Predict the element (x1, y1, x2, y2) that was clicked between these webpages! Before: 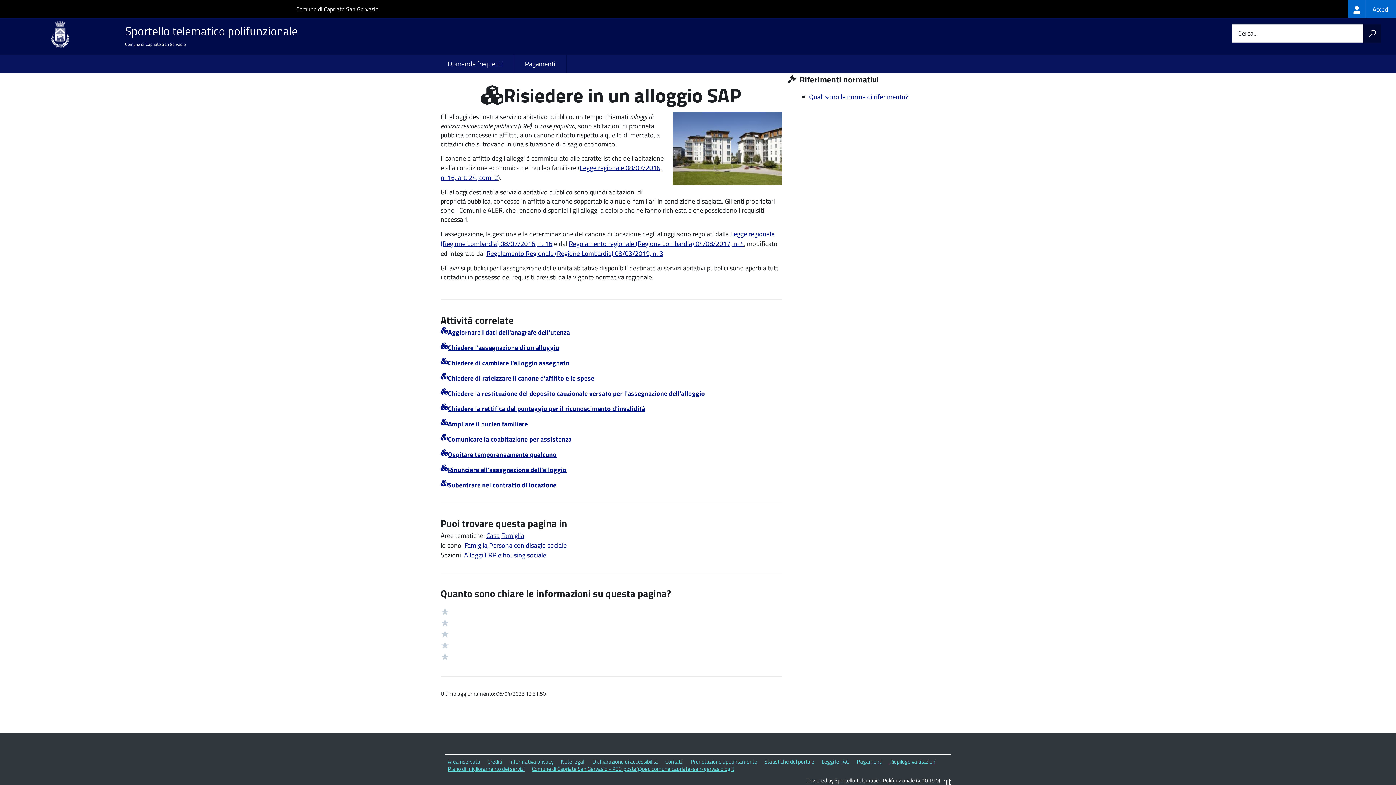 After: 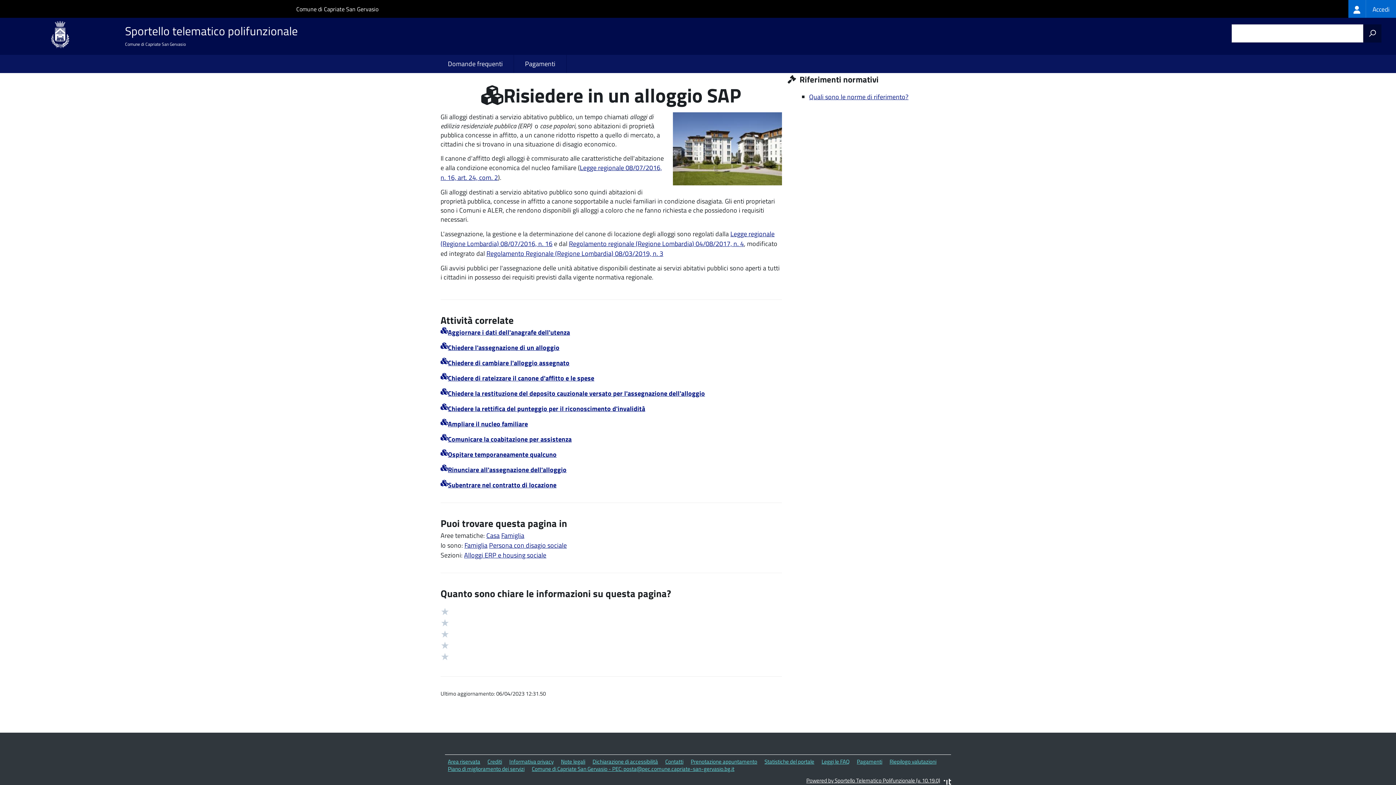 Action: label: Avvia la ricerca bbox: (1363, 24, 1381, 42)